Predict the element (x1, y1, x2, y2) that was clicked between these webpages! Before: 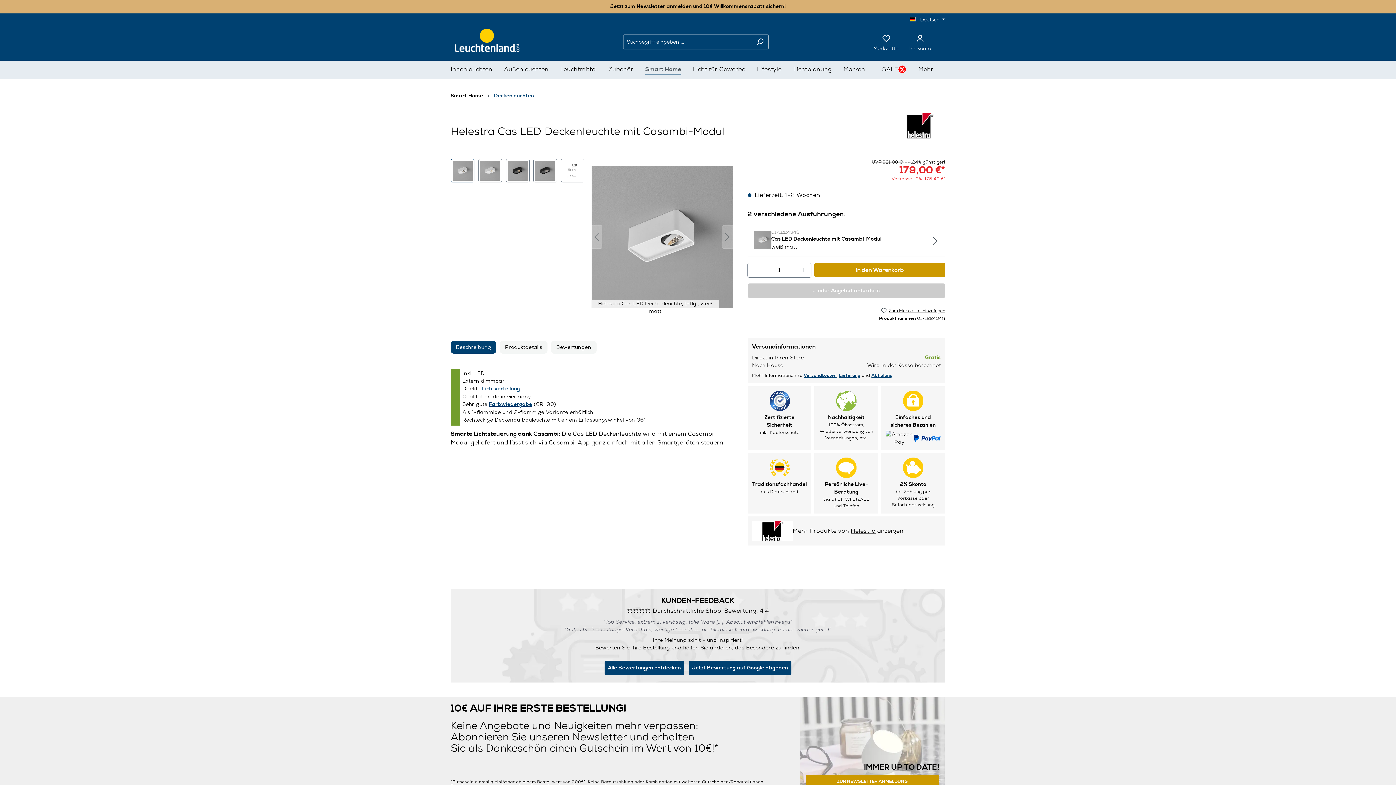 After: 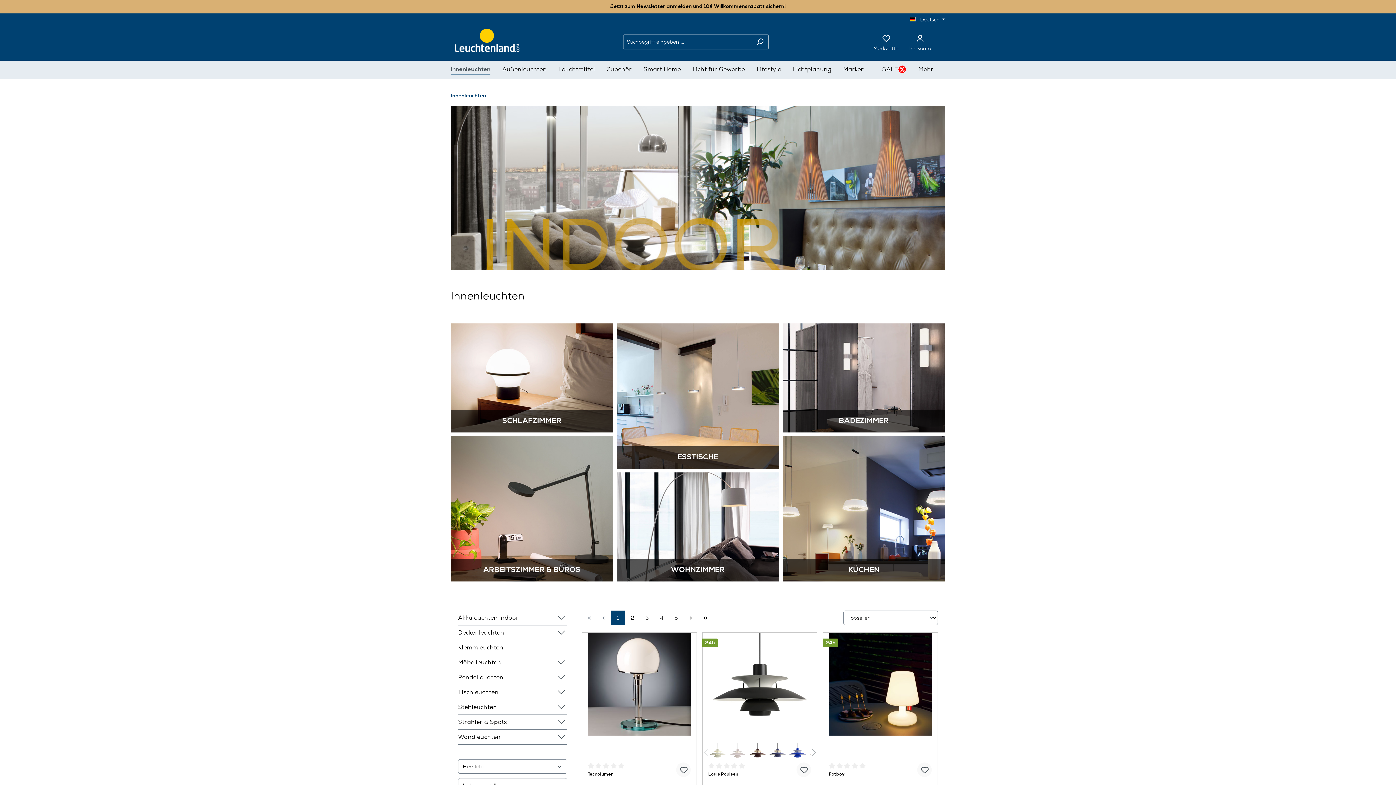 Action: label: Innenleuchten bbox: (450, 60, 504, 78)